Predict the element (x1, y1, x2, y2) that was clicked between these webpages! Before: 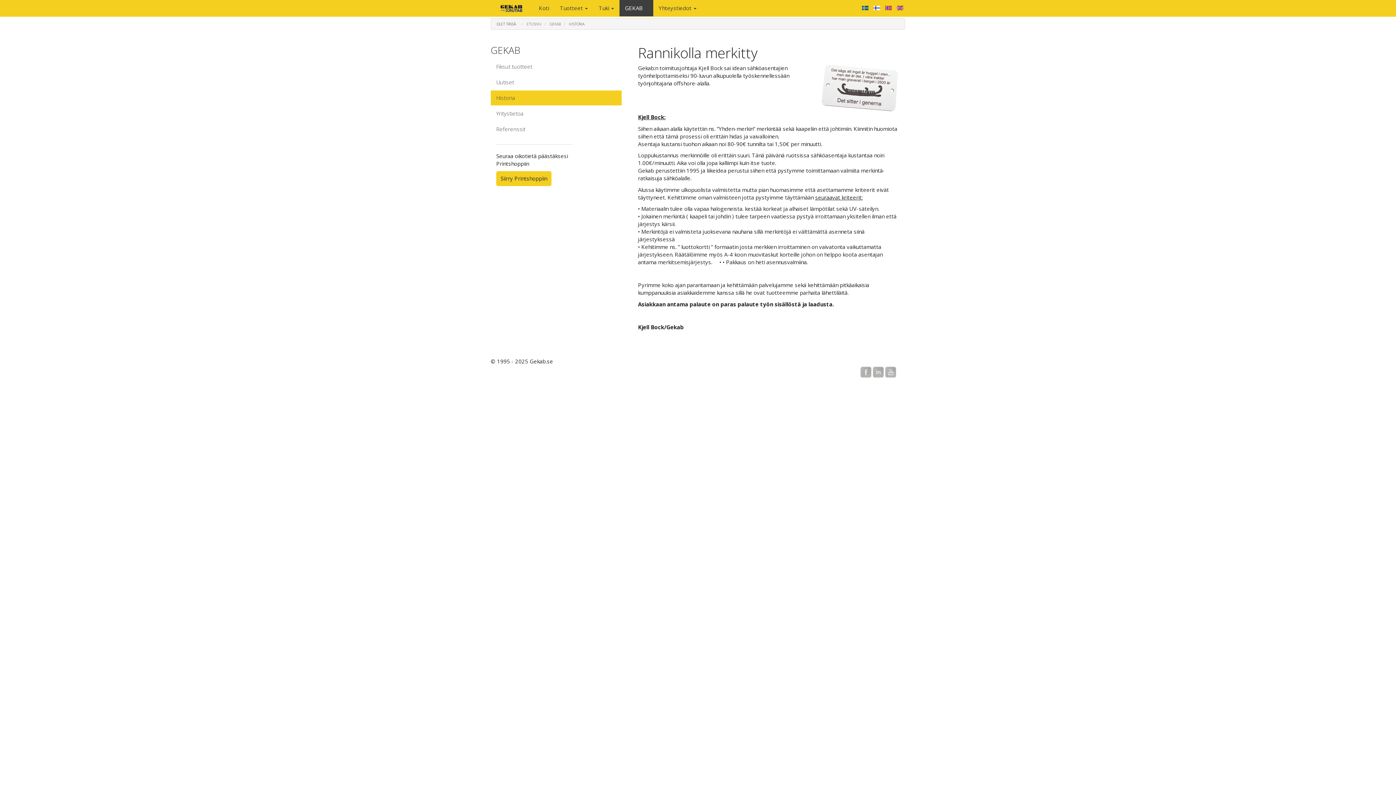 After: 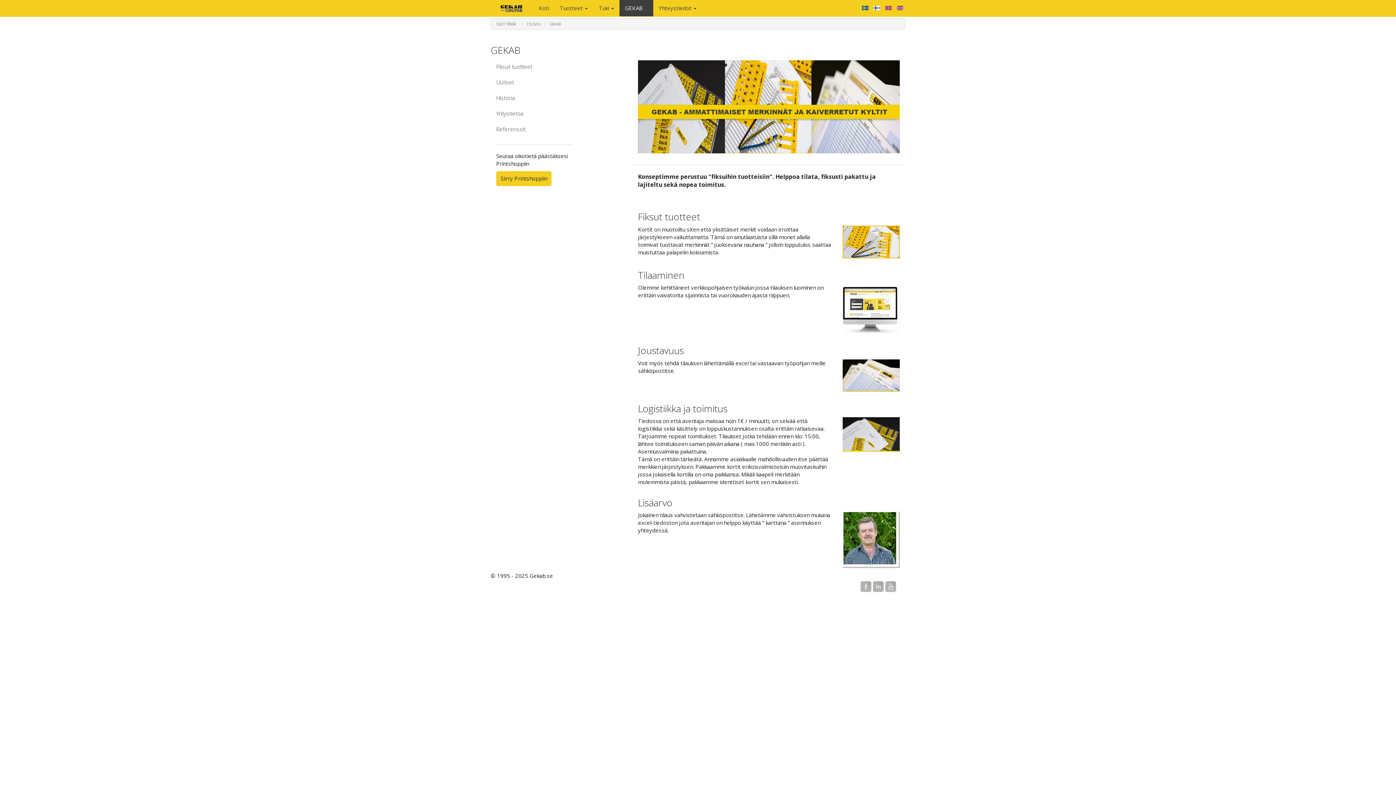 Action: label: GEKAB bbox: (549, 21, 561, 26)